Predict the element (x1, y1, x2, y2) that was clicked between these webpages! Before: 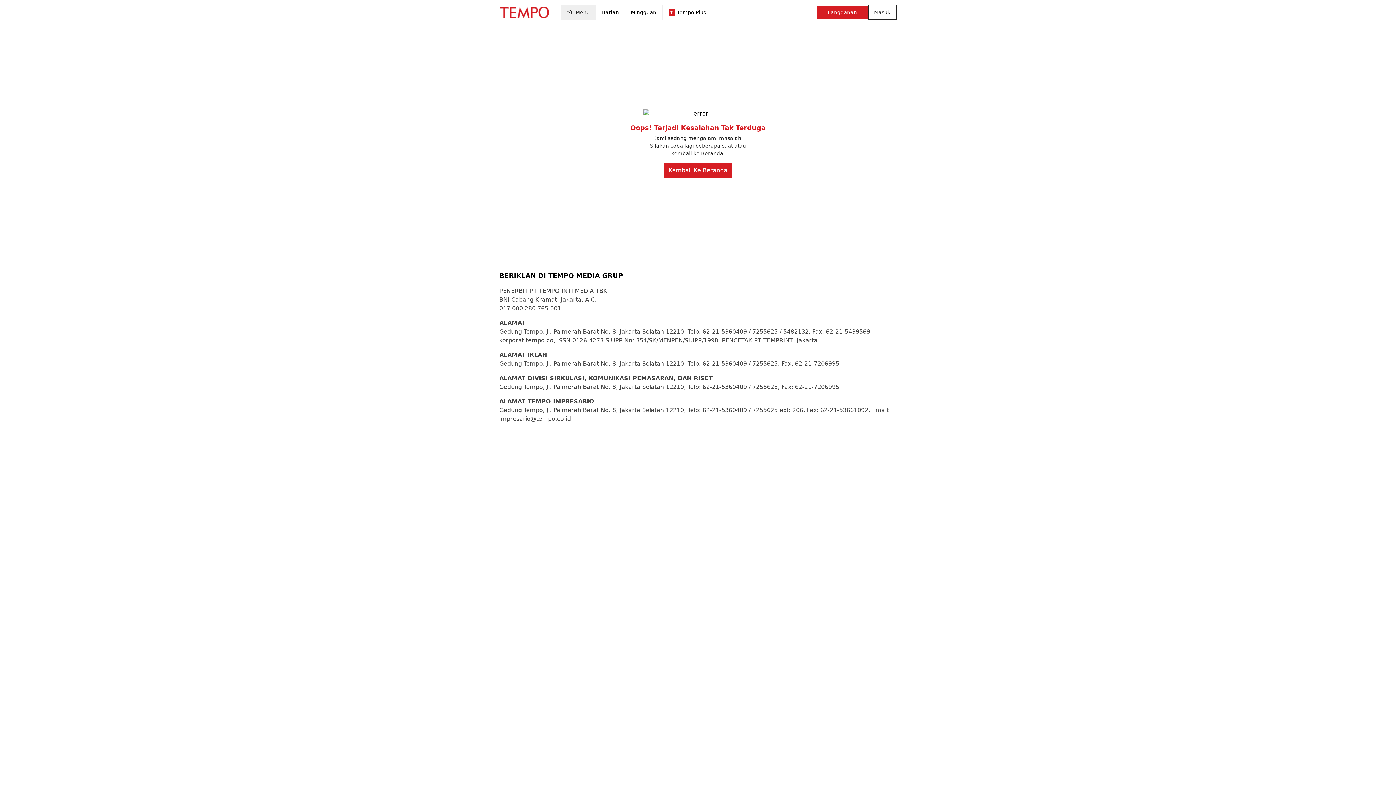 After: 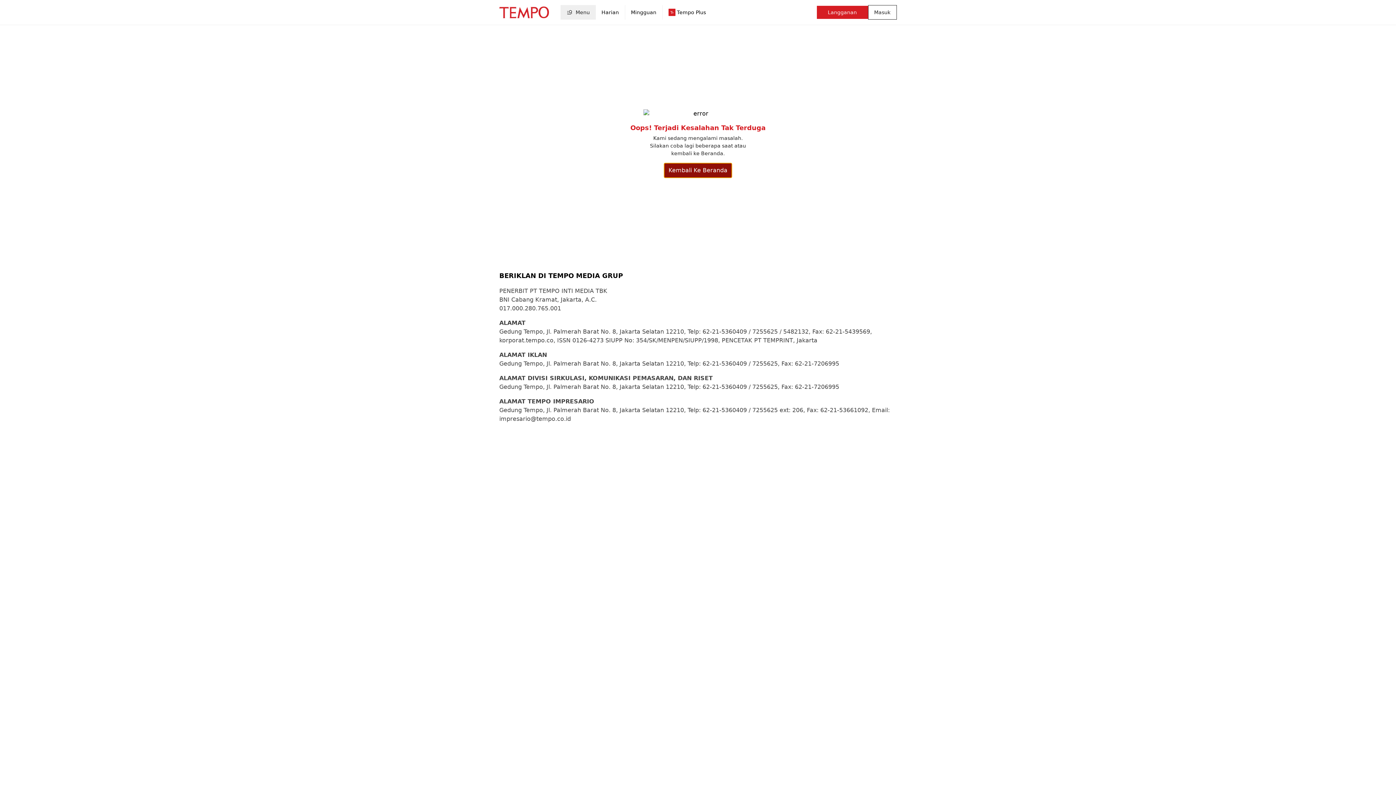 Action: bbox: (664, 166, 732, 173) label: Kembali Ke Beranda